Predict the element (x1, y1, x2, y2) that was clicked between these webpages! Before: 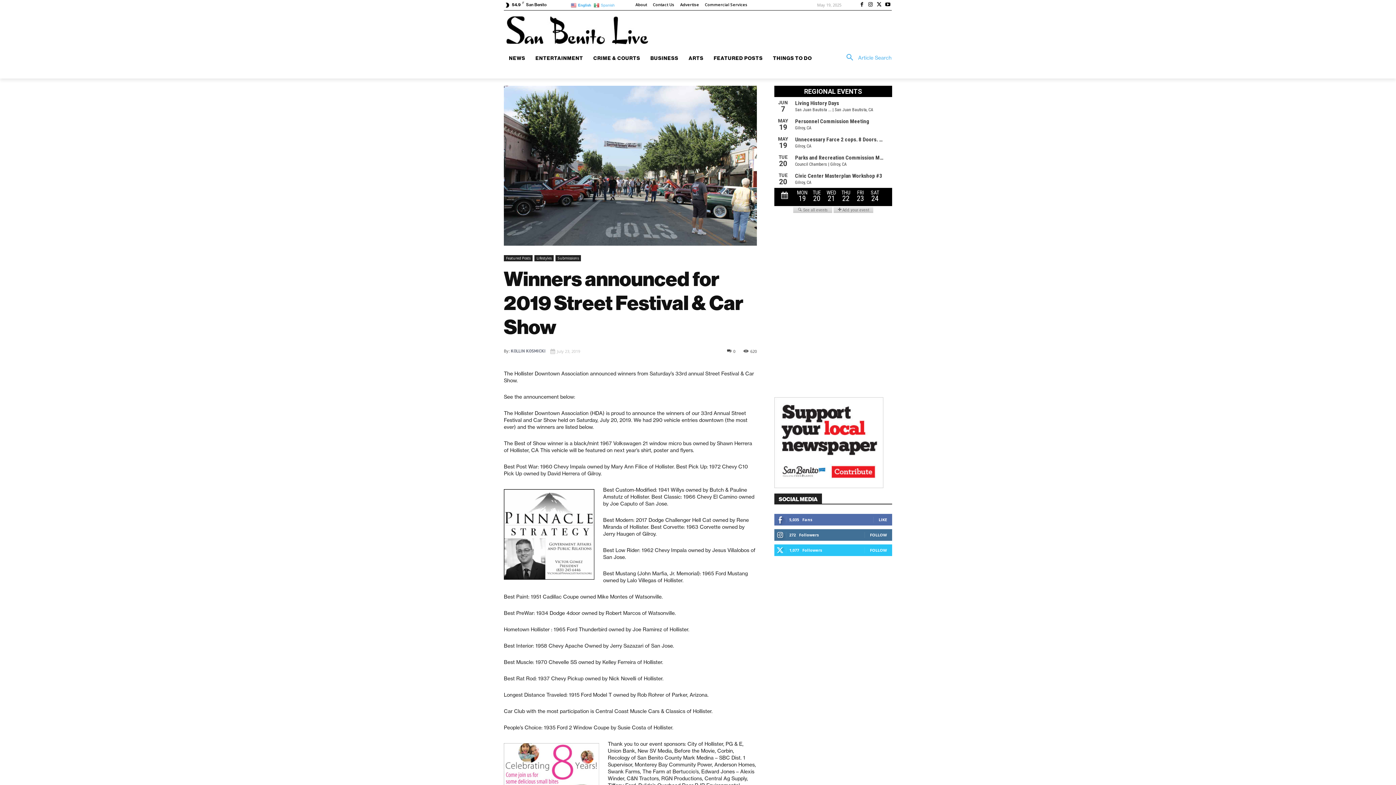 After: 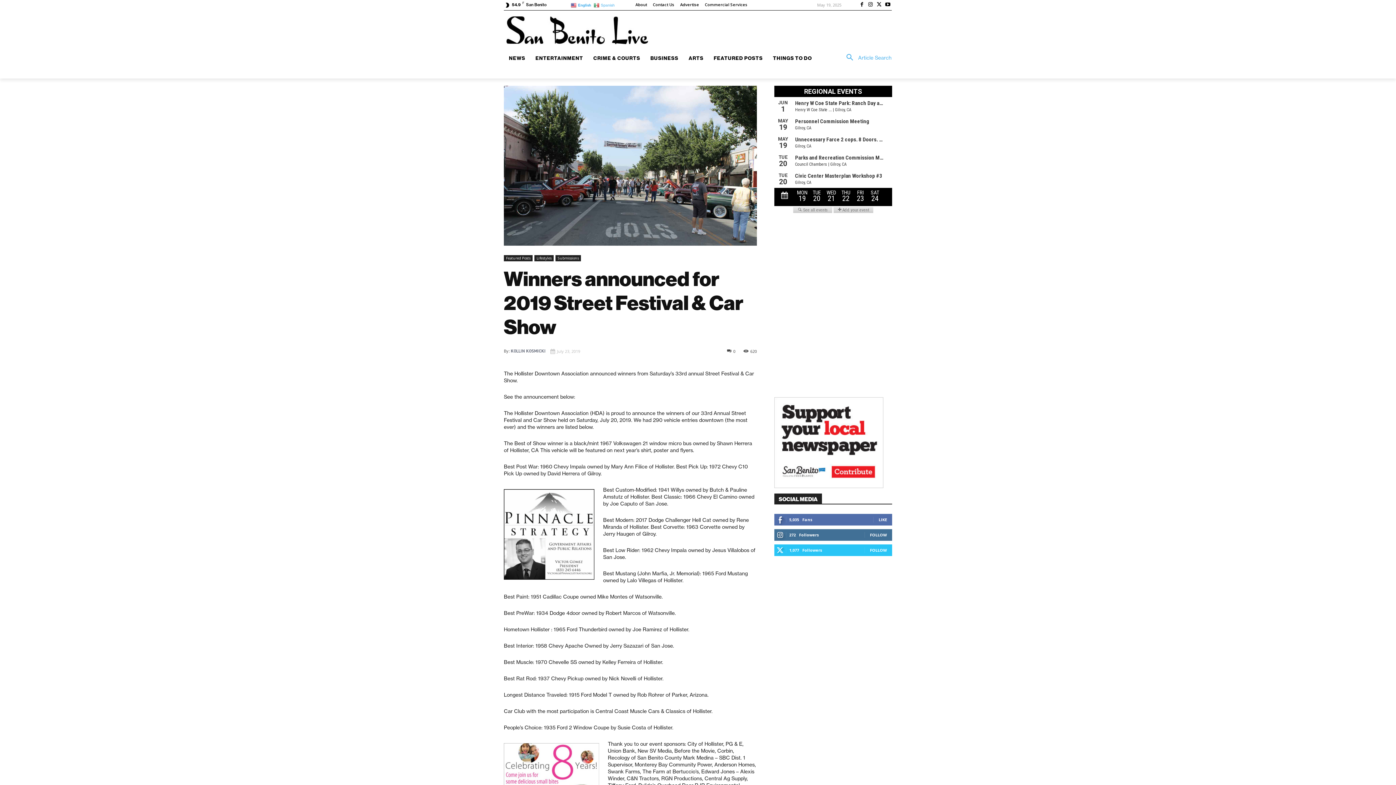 Action: bbox: (570, 1, 592, 8) label:  English